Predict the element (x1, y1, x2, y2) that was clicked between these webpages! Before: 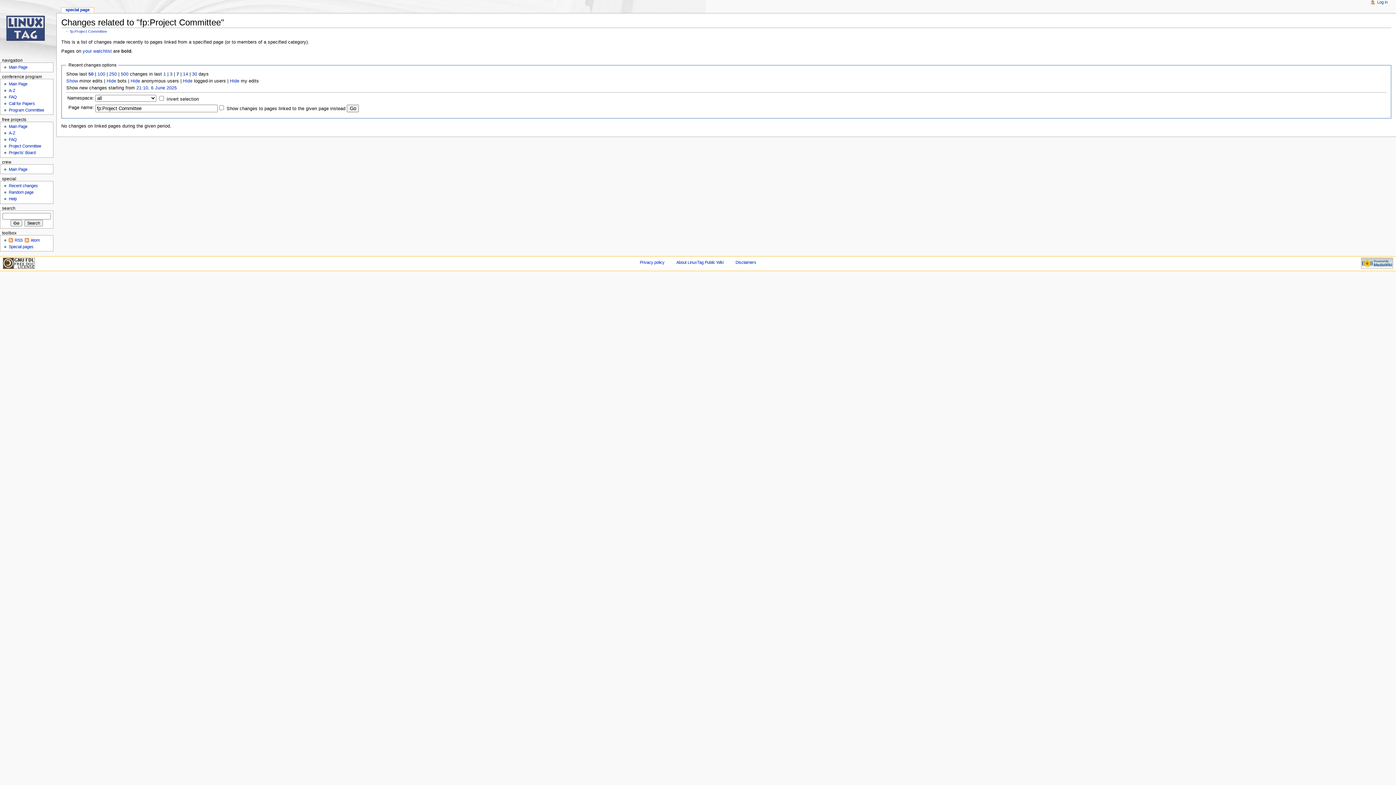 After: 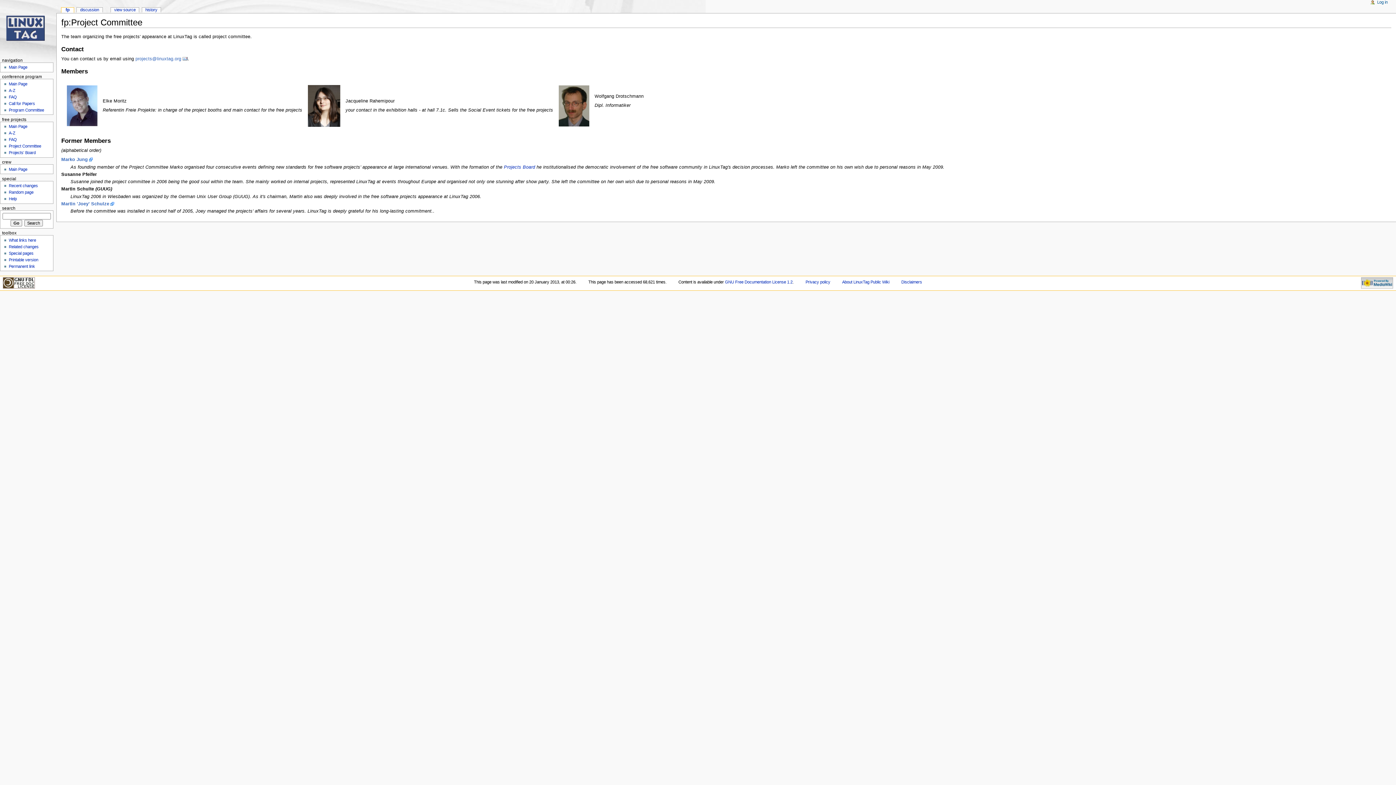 Action: label: Project Committee bbox: (8, 144, 41, 148)